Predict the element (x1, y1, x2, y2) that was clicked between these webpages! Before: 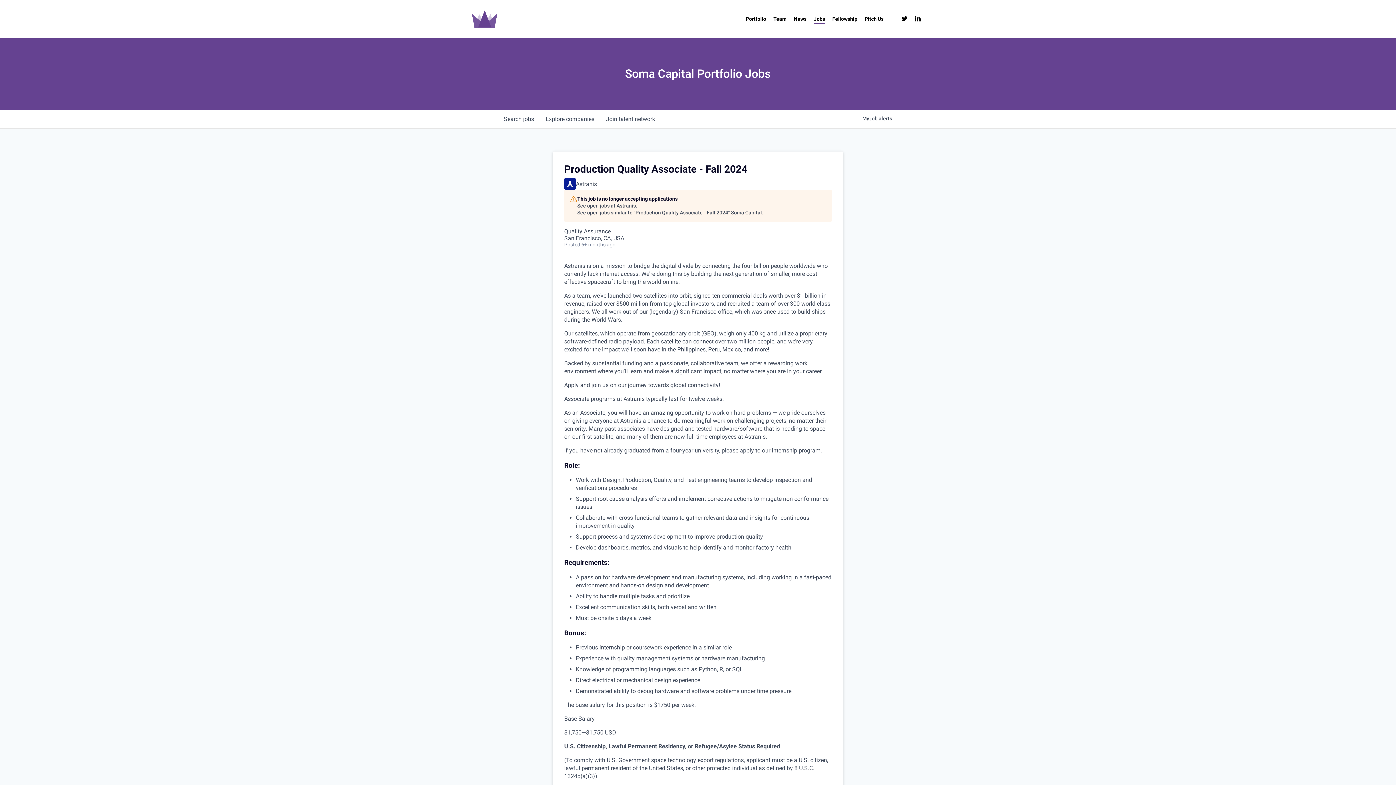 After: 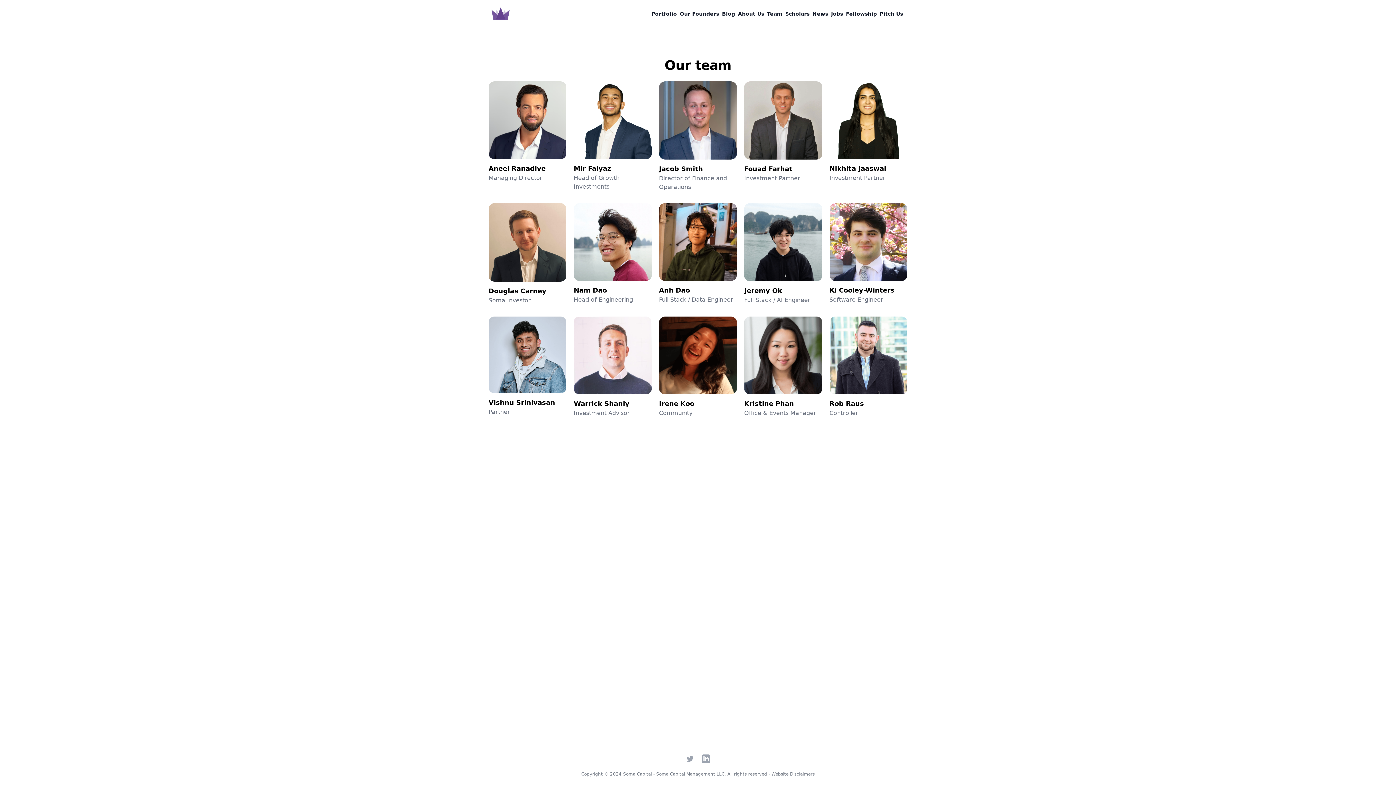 Action: label: Team bbox: (773, 16, 786, 21)